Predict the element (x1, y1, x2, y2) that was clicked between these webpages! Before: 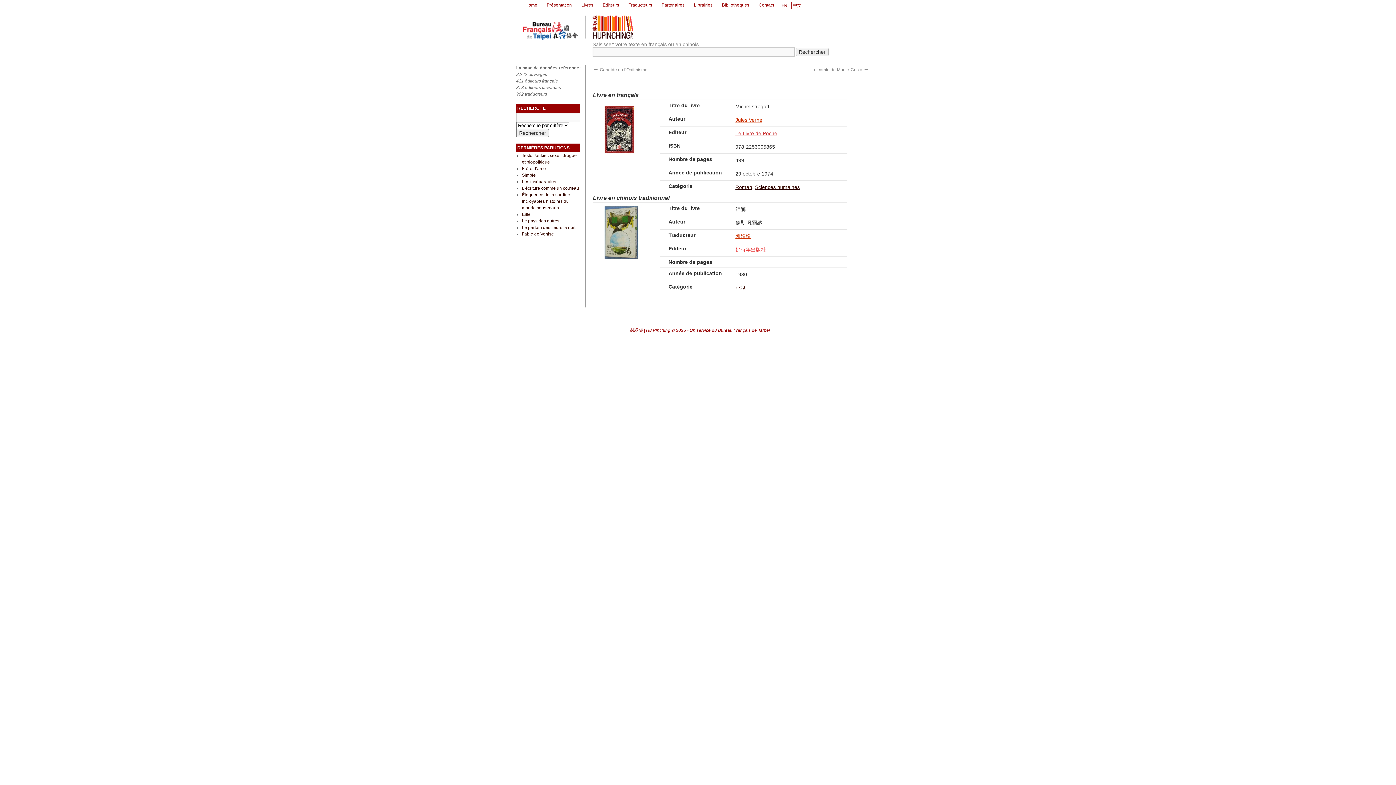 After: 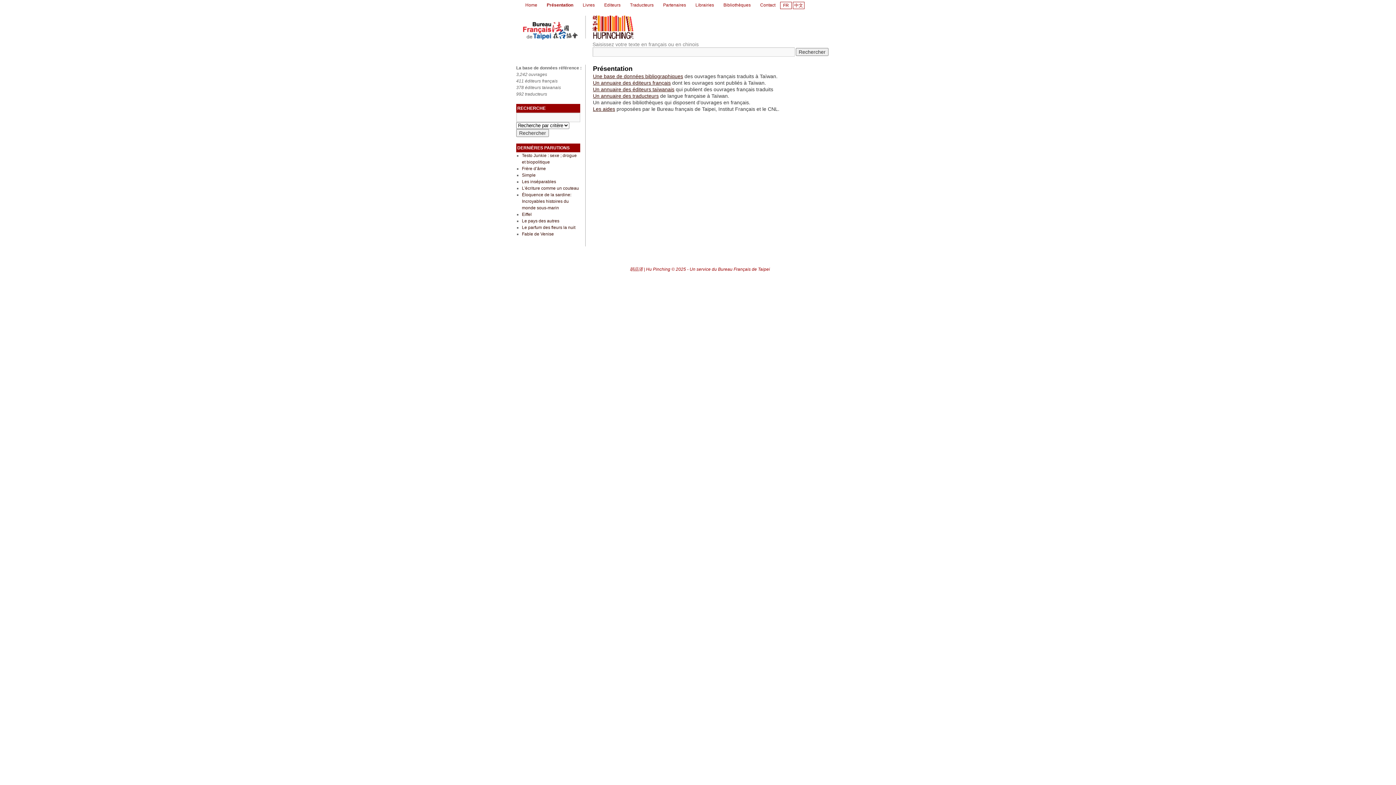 Action: bbox: (542, 1, 576, 8) label: Présentation